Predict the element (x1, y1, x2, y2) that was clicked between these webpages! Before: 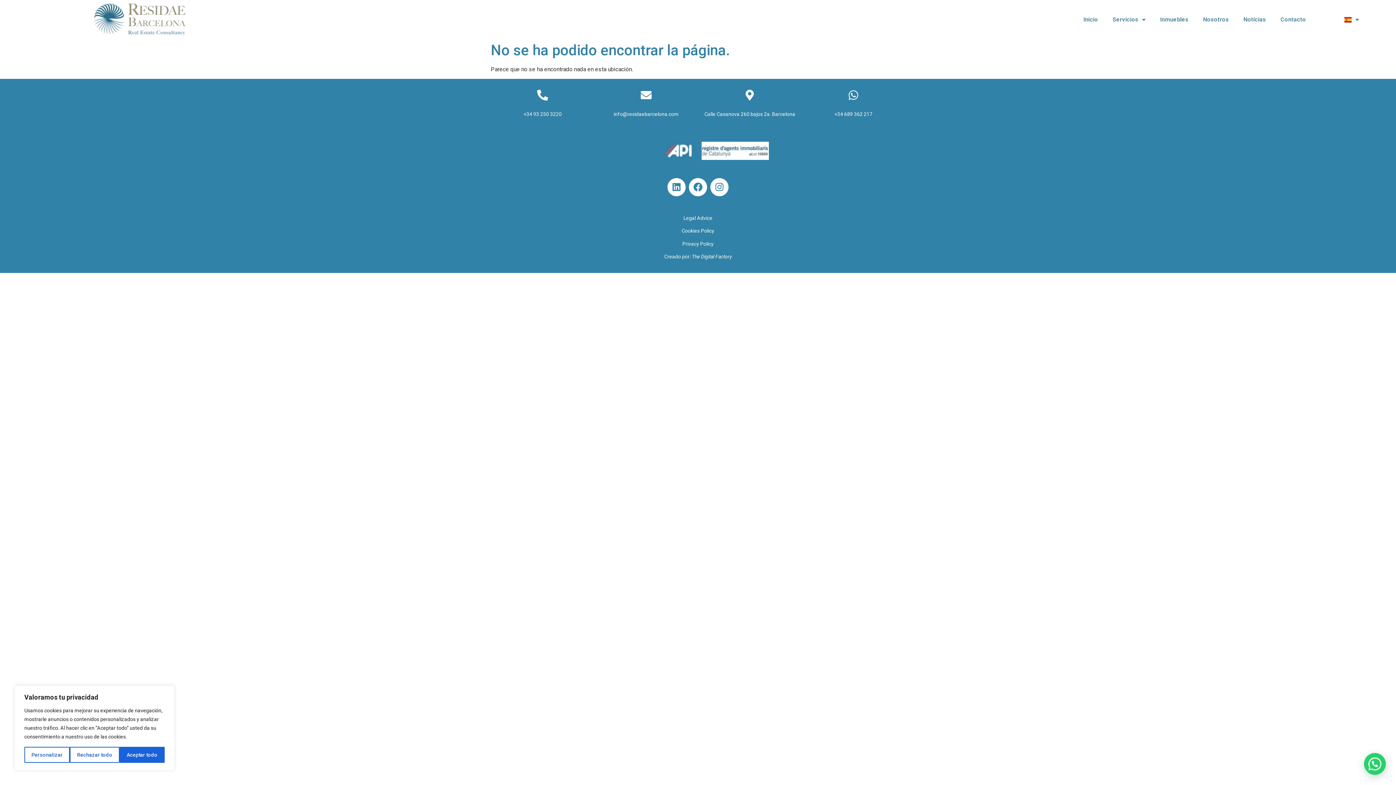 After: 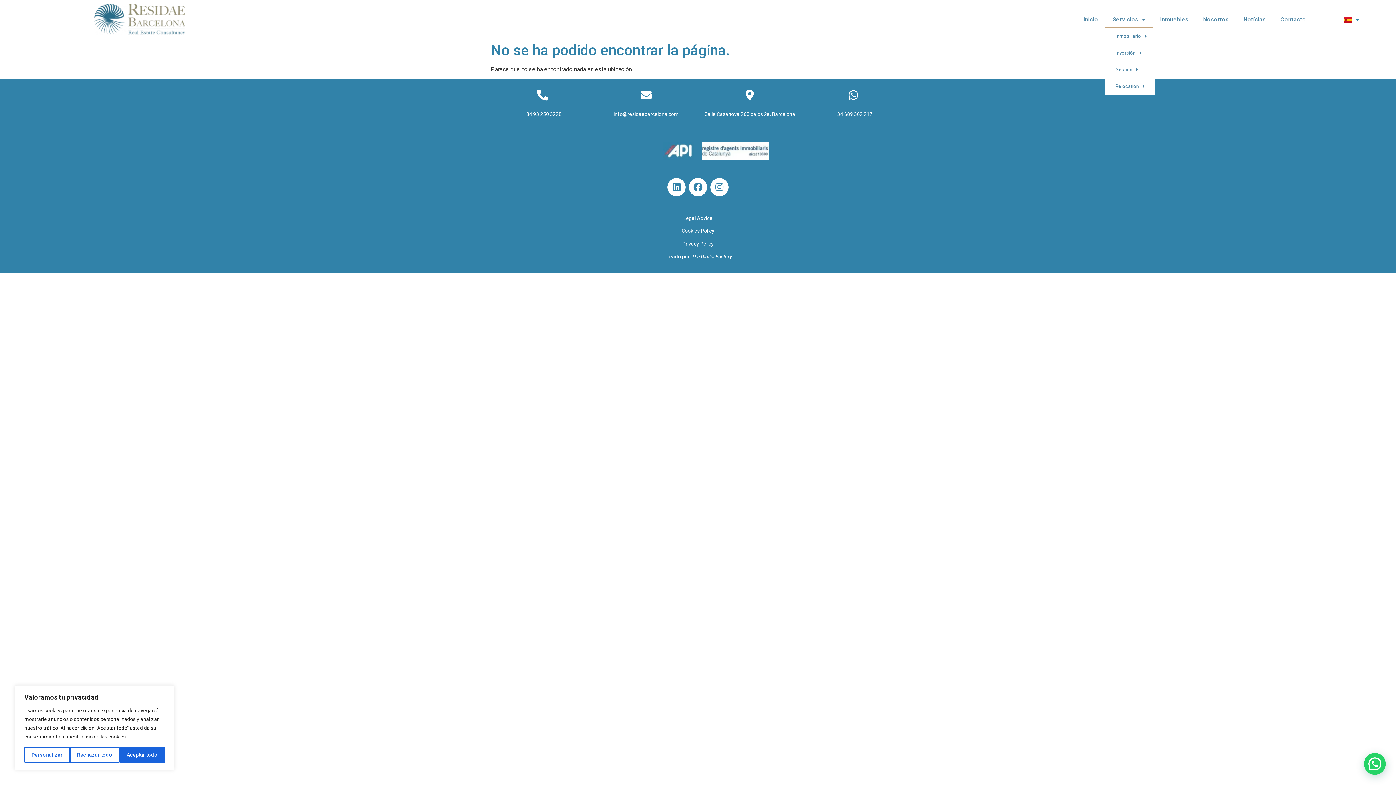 Action: bbox: (1105, 11, 1153, 27) label: Servicios